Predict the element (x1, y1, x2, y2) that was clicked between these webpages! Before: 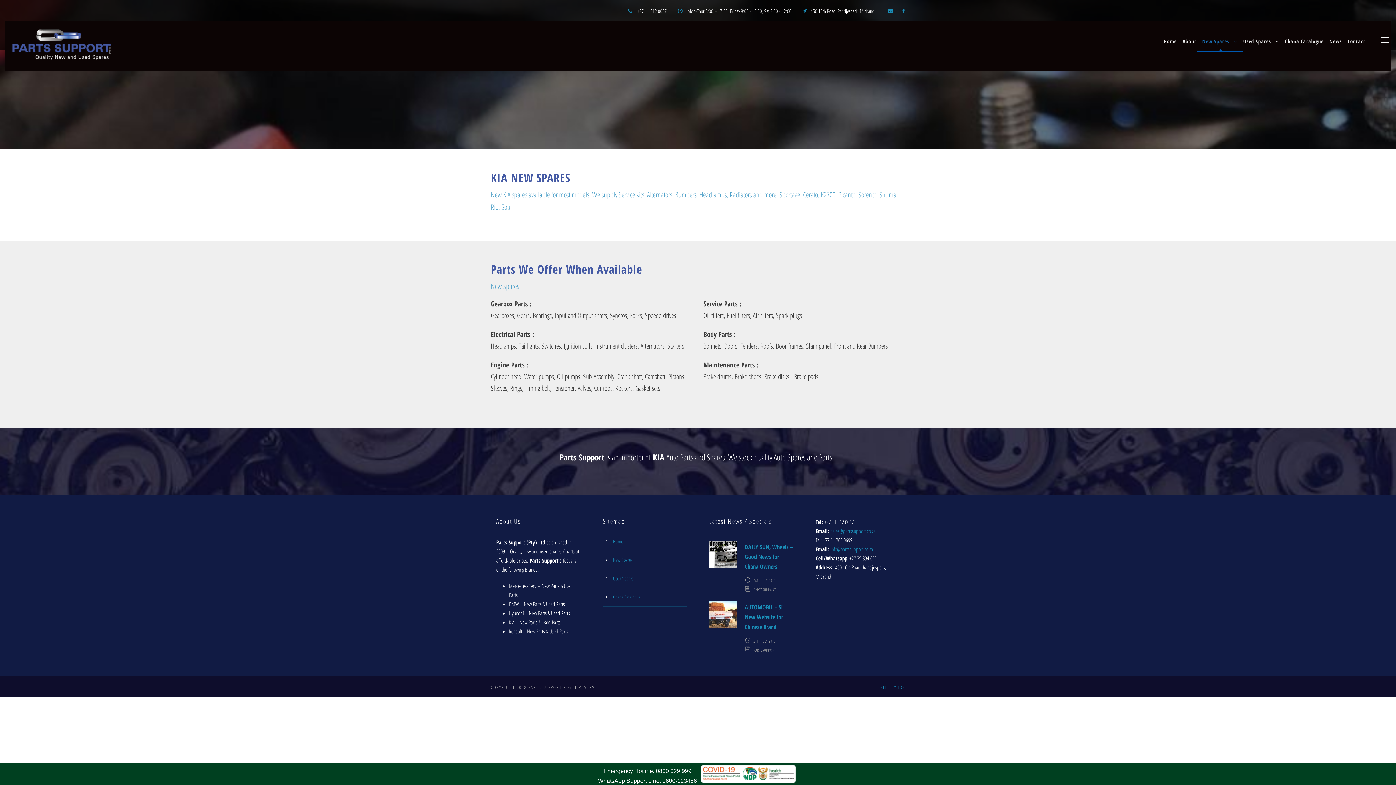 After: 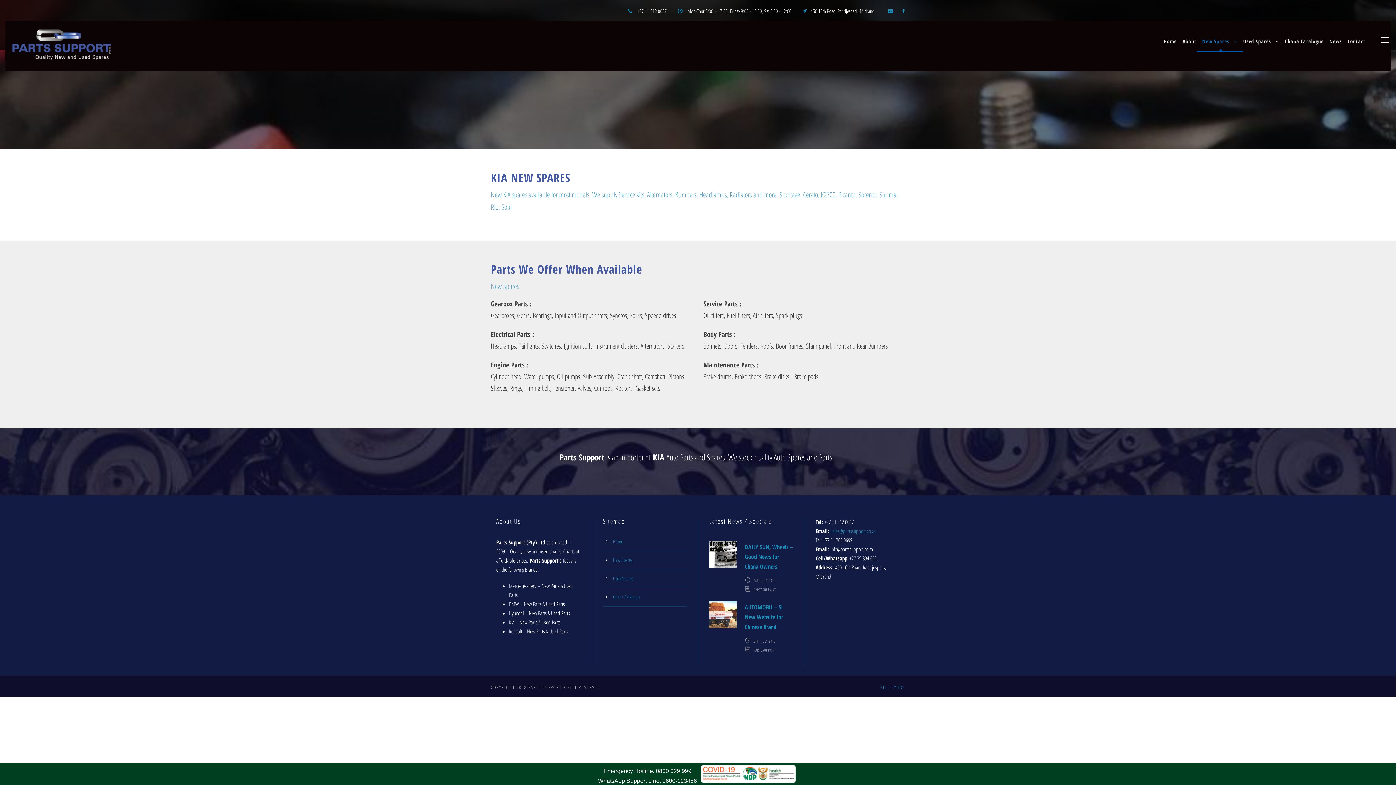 Action: bbox: (830, 545, 873, 553) label: info@partssupport.co.za